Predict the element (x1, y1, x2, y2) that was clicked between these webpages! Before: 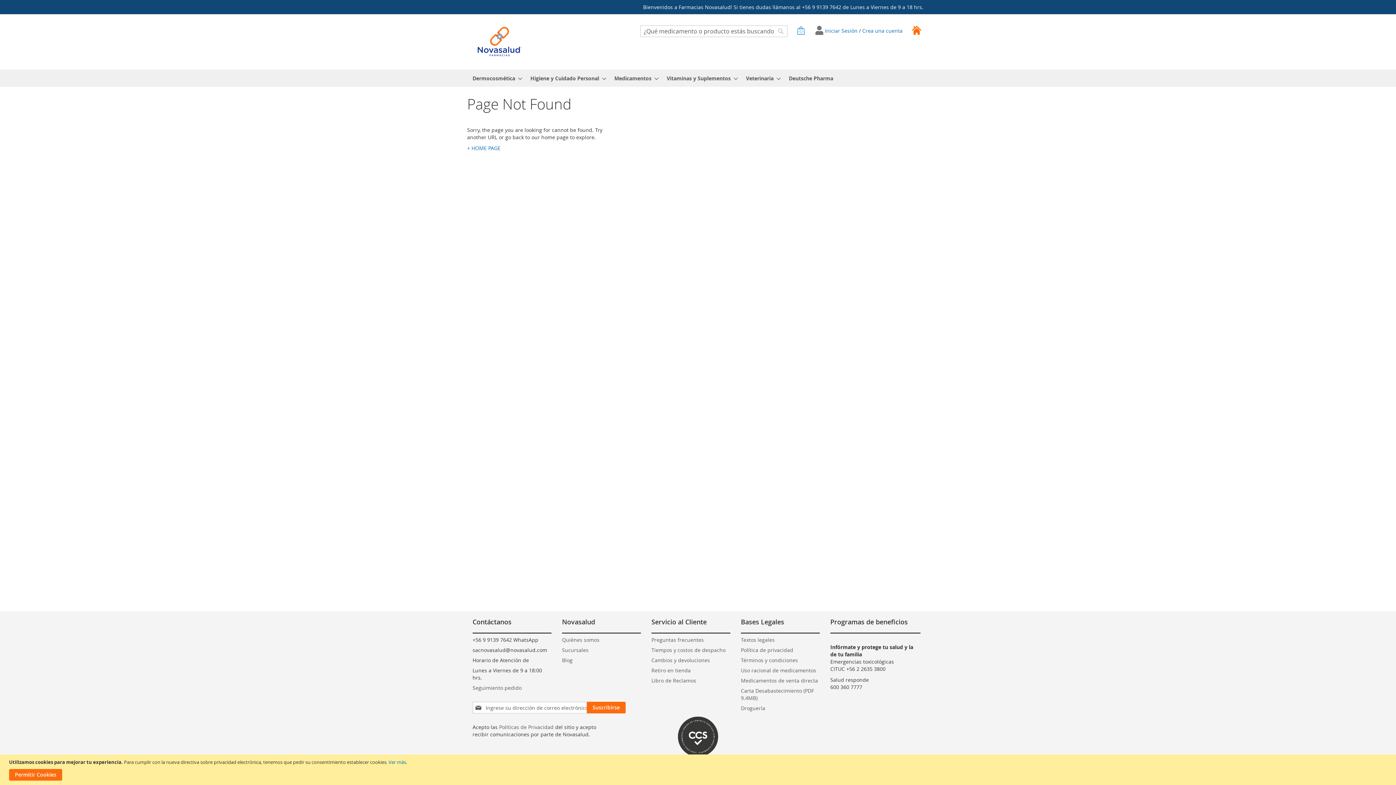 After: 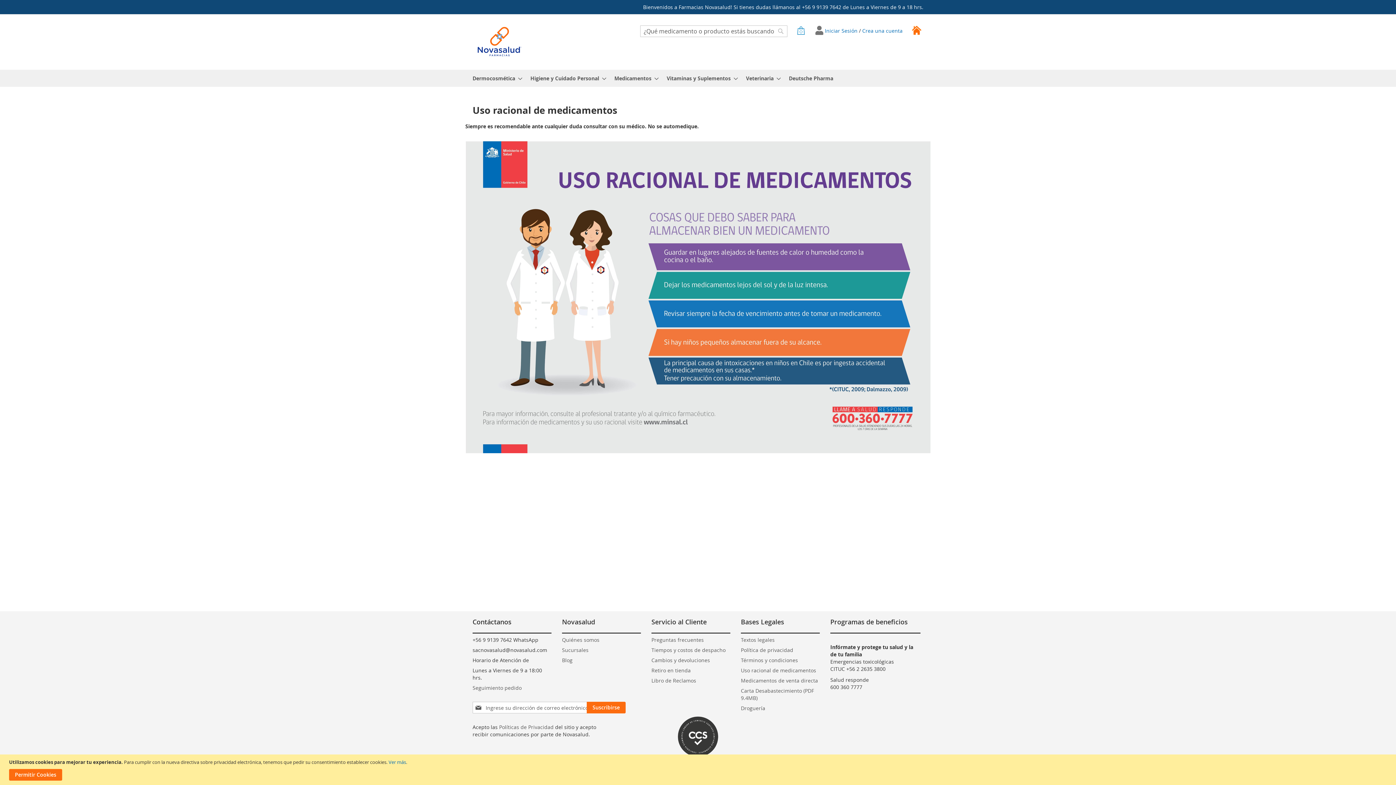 Action: label: Uso racional de medicamentos bbox: (741, 663, 816, 677)